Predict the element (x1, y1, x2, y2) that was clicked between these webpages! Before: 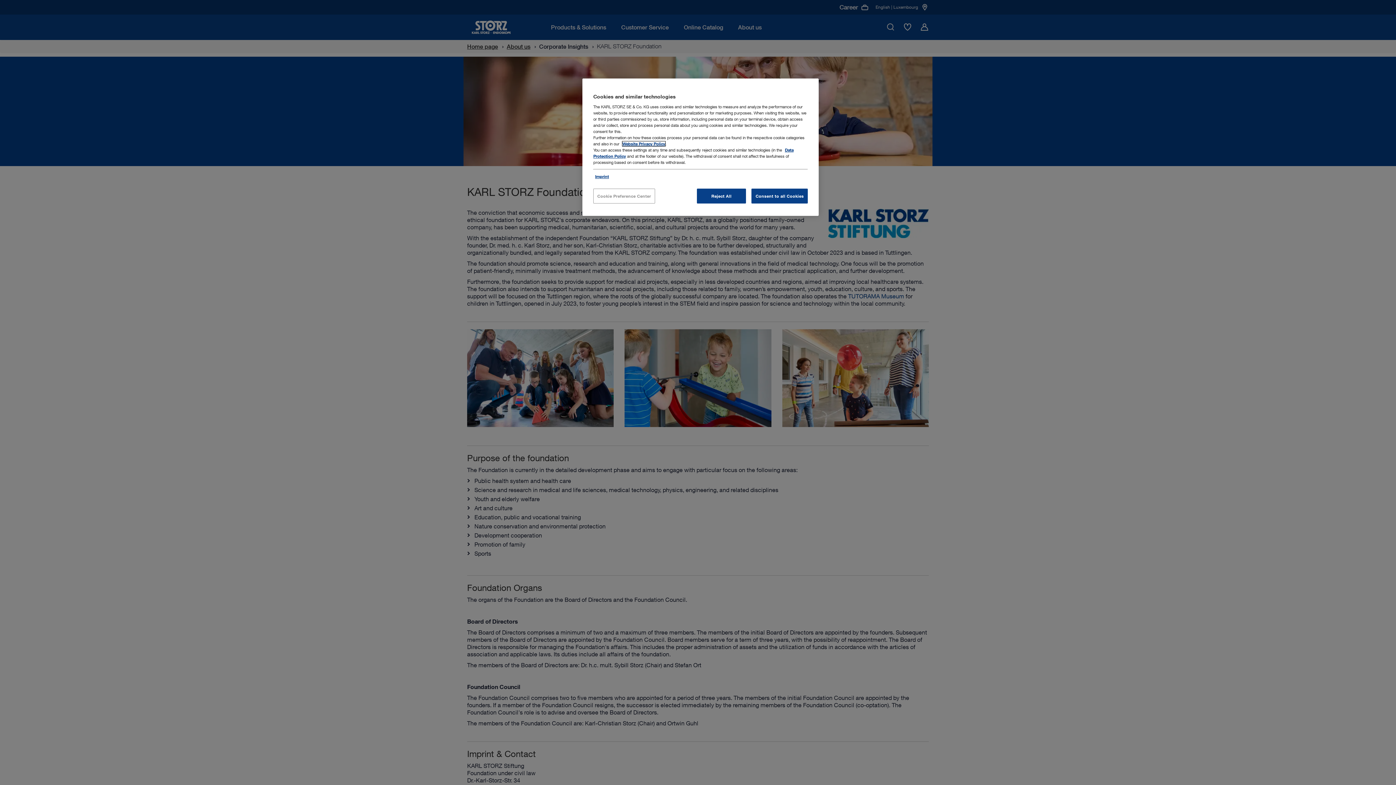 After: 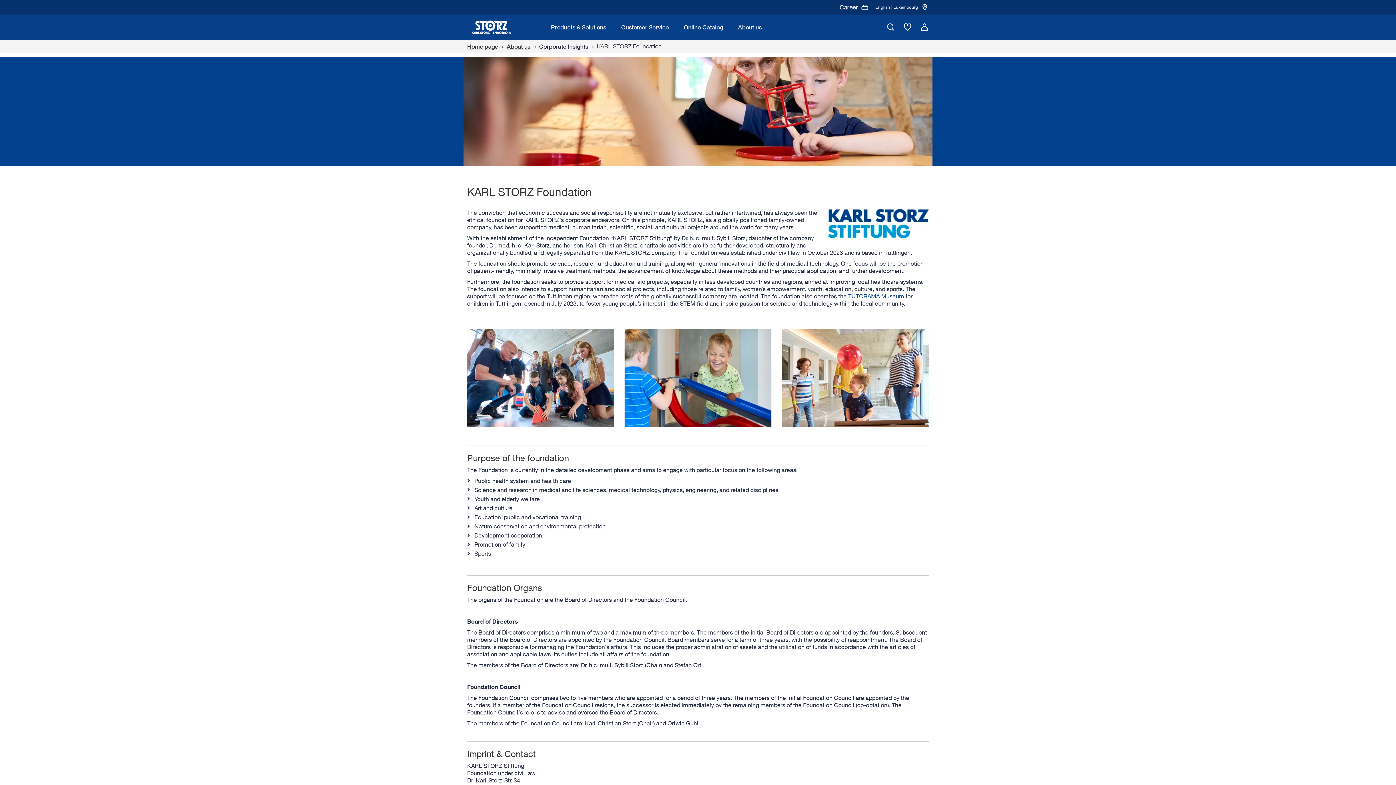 Action: bbox: (697, 188, 746, 203) label: Reject All